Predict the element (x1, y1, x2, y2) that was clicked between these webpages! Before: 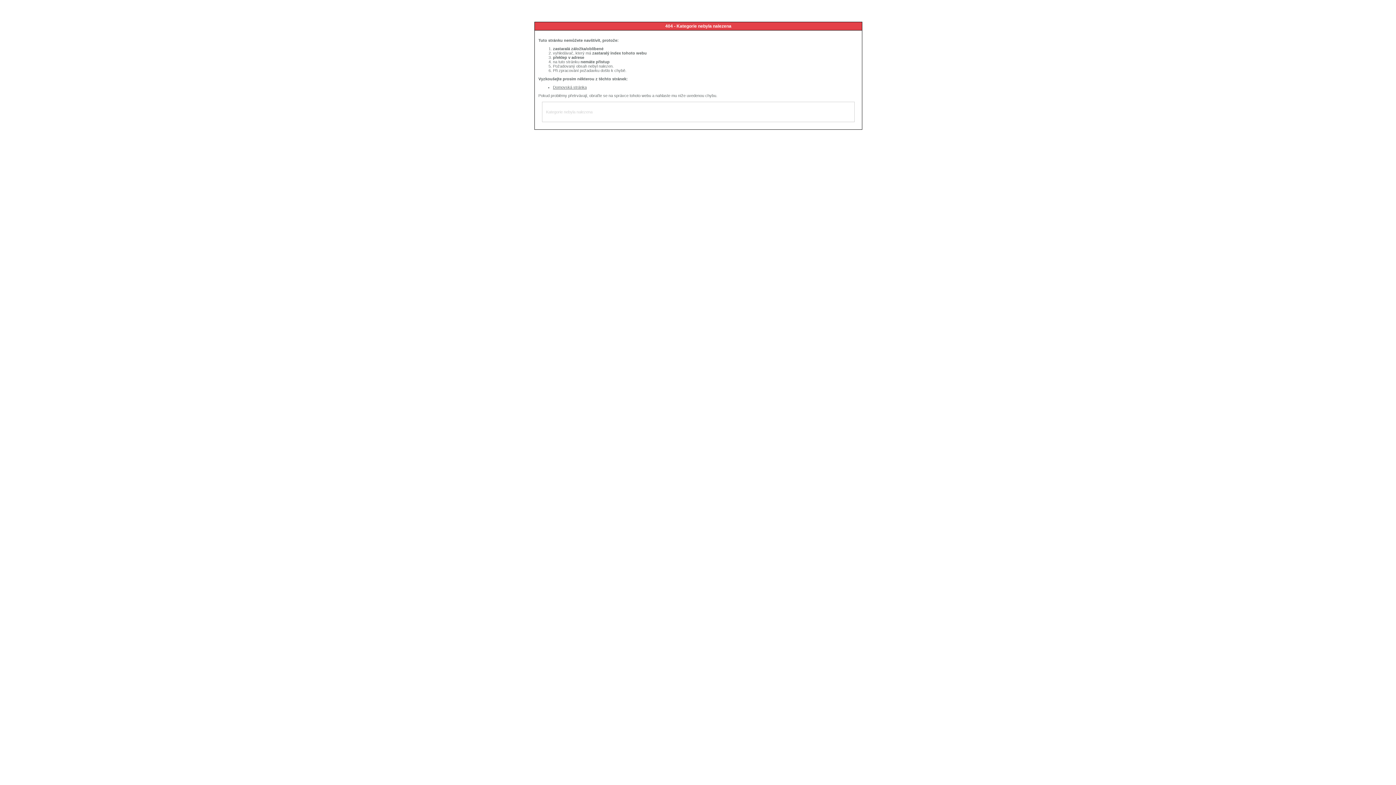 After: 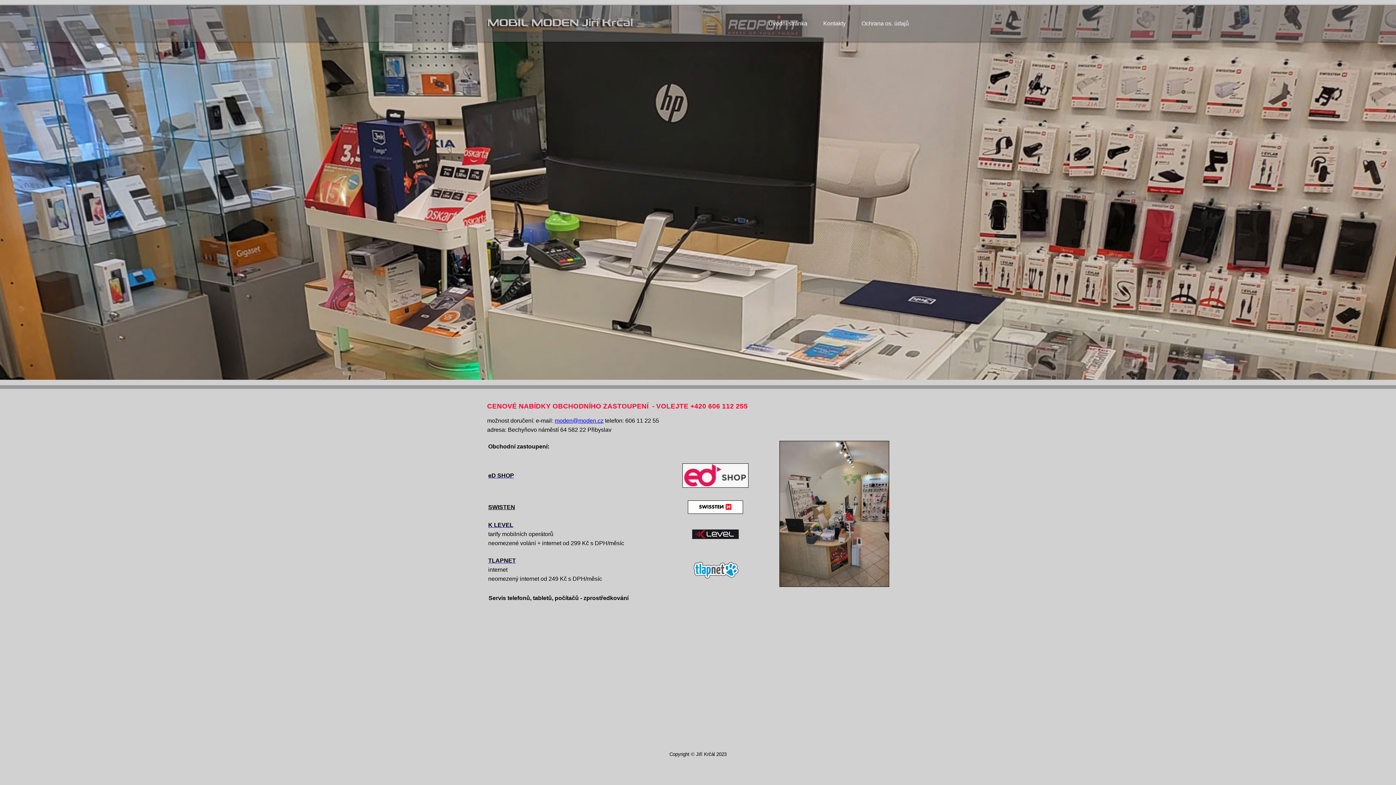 Action: label: Domovská stránka bbox: (553, 85, 586, 89)